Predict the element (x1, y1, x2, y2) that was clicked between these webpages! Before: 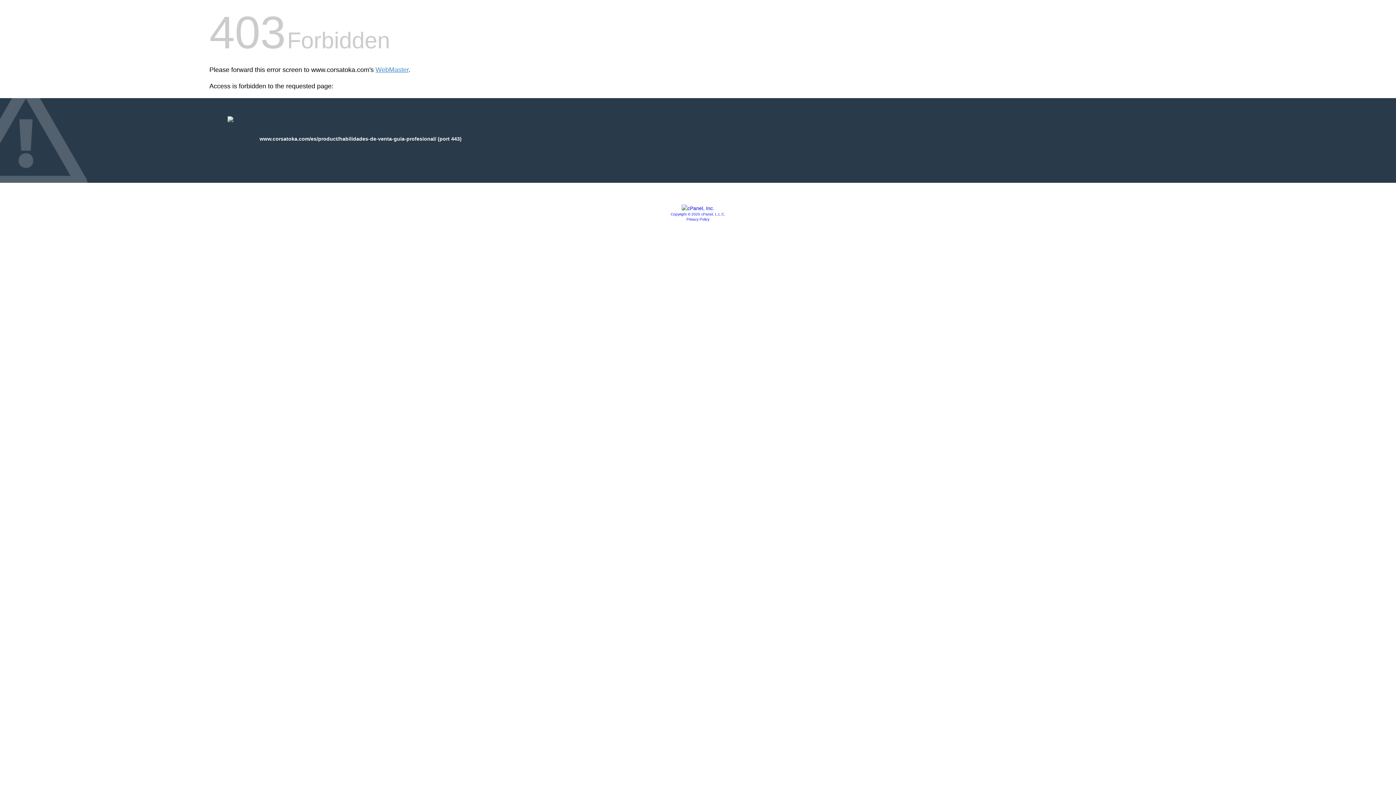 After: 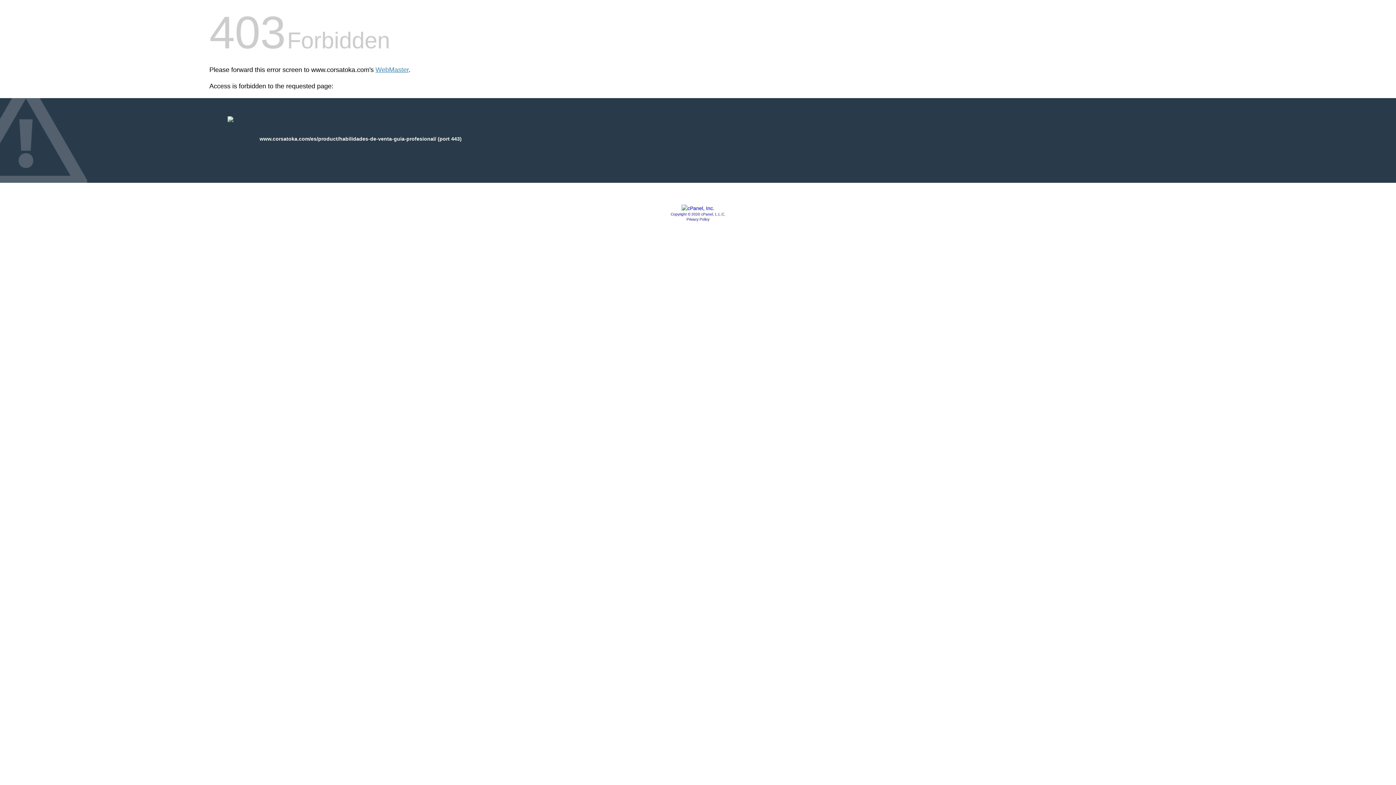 Action: bbox: (670, 212, 725, 216) label: Copyright © 2020 cPanel, L.L.C.